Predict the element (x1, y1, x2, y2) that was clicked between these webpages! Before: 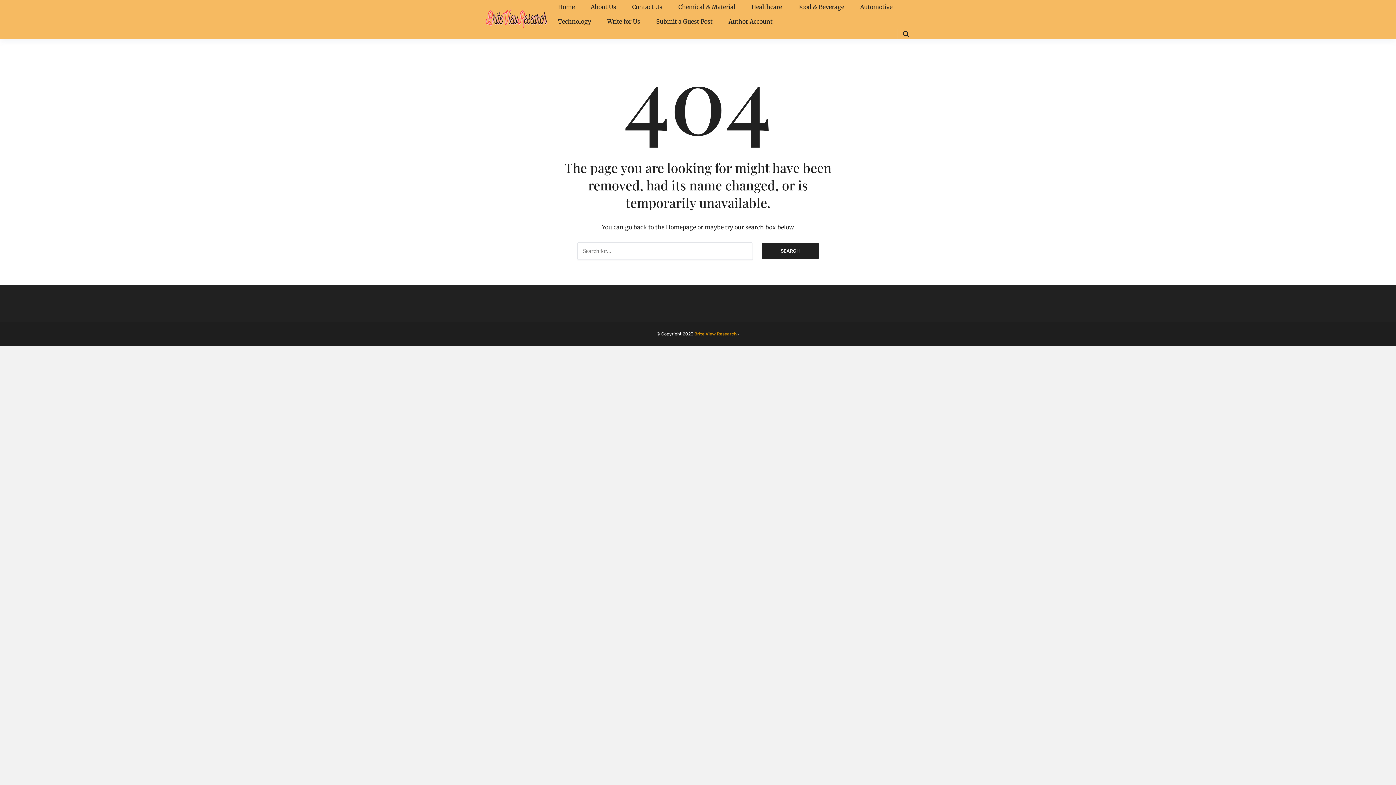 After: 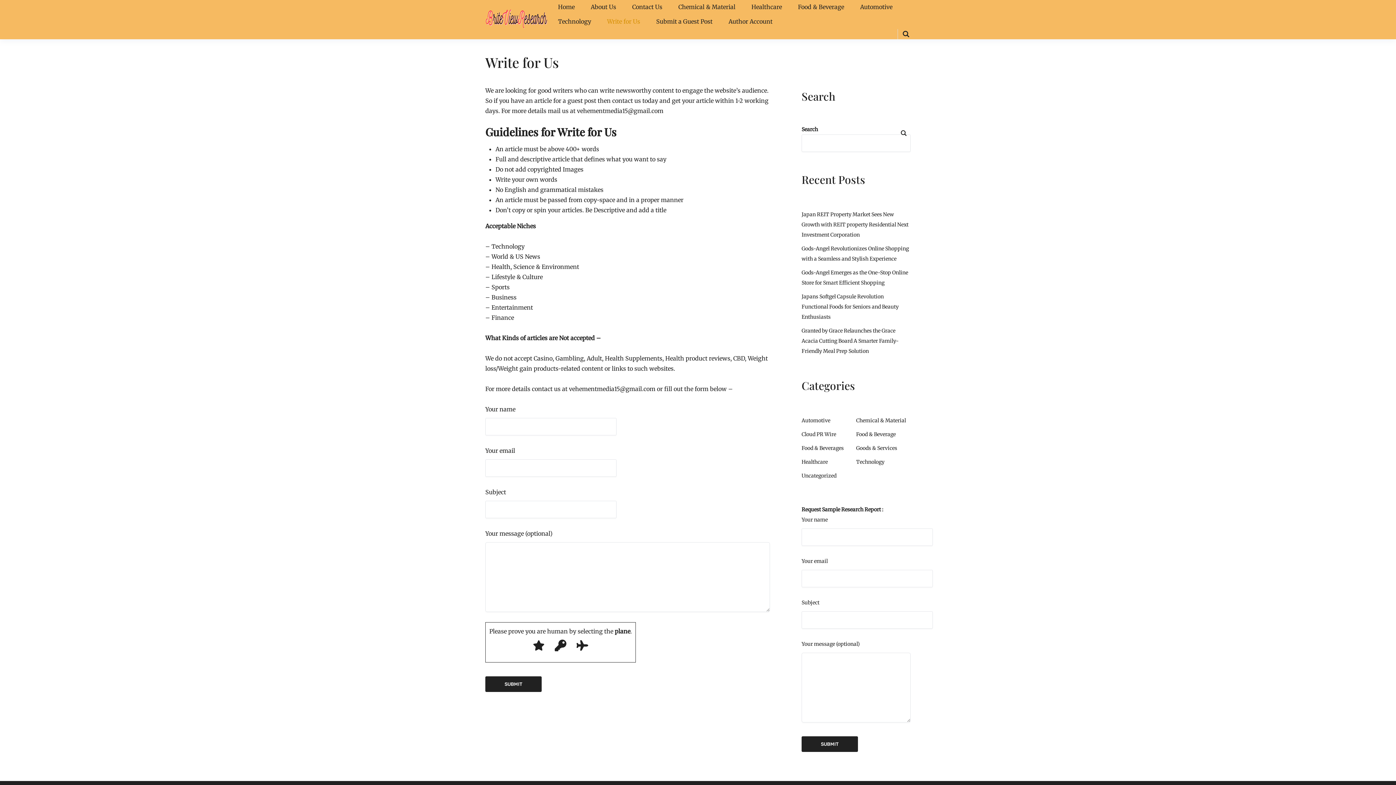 Action: label: Write for Us bbox: (607, 14, 640, 29)